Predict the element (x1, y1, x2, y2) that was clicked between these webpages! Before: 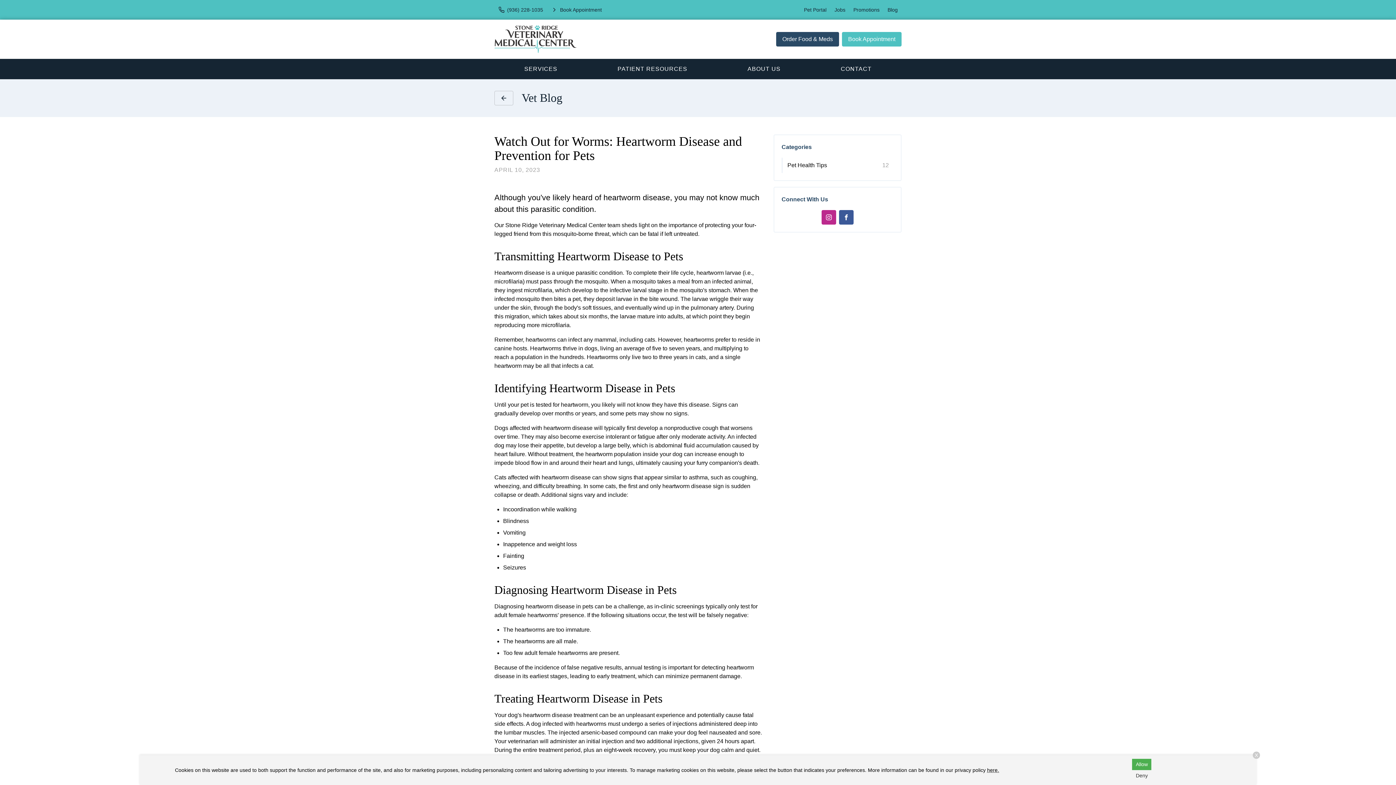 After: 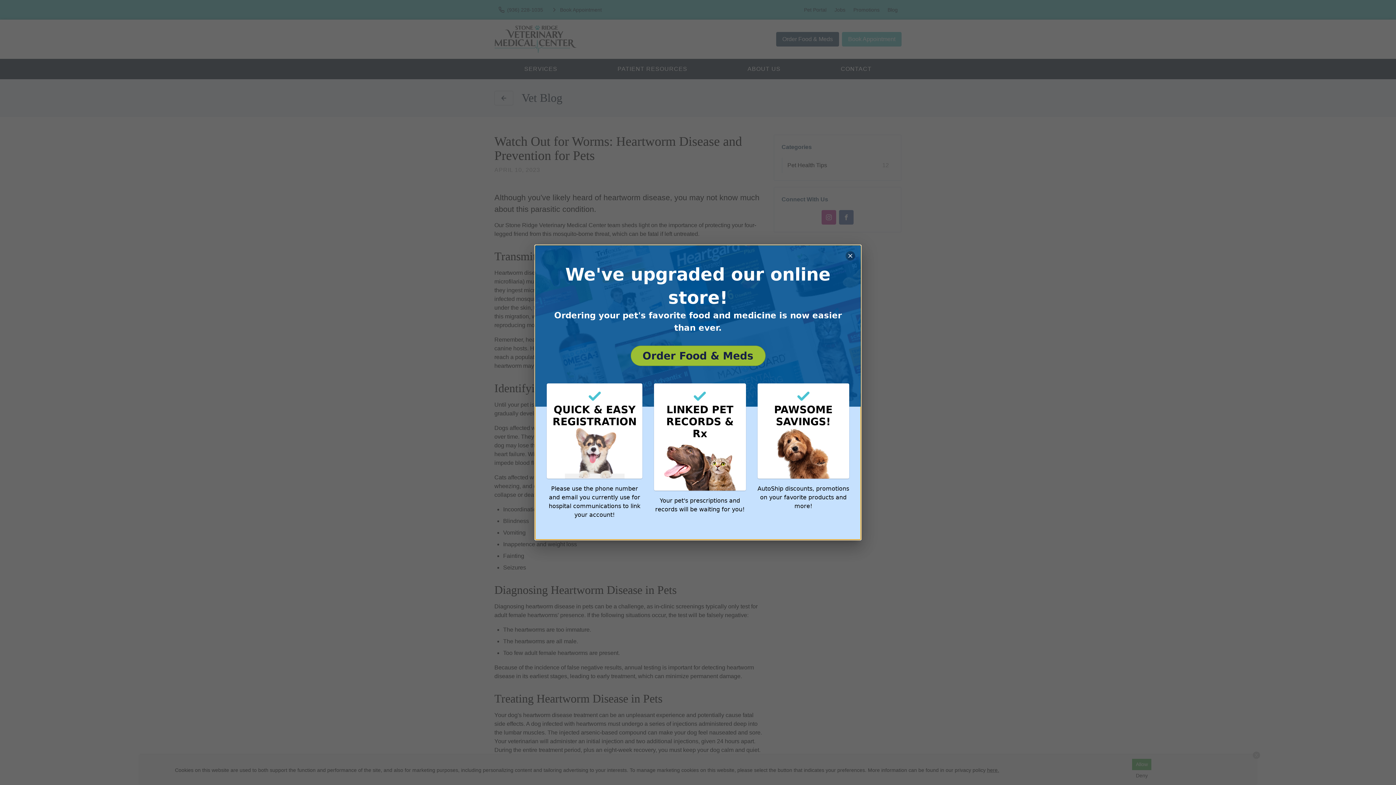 Action: bbox: (776, 32, 839, 46) label: Order Food & Meds